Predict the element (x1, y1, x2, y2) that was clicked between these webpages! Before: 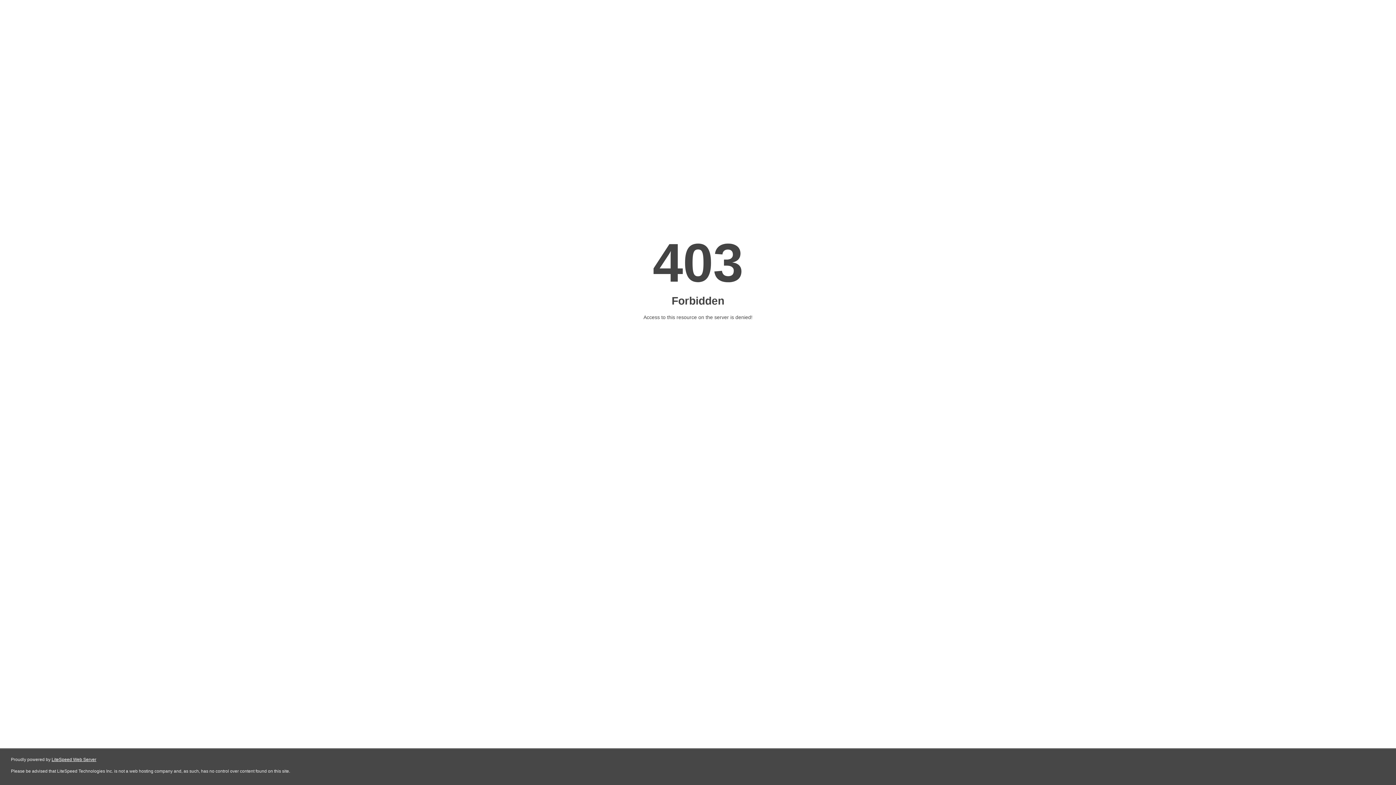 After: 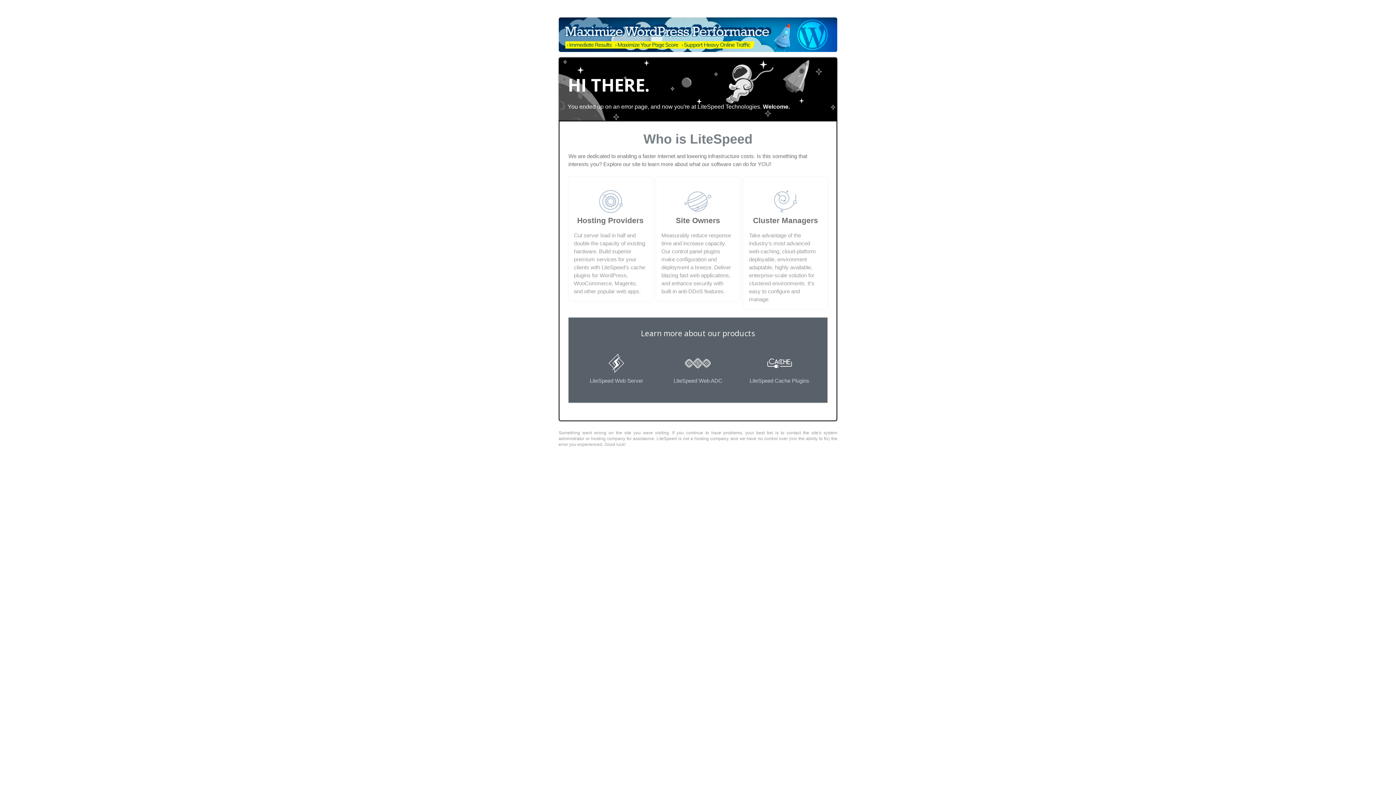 Action: label: LiteSpeed Web Server bbox: (51, 757, 96, 762)